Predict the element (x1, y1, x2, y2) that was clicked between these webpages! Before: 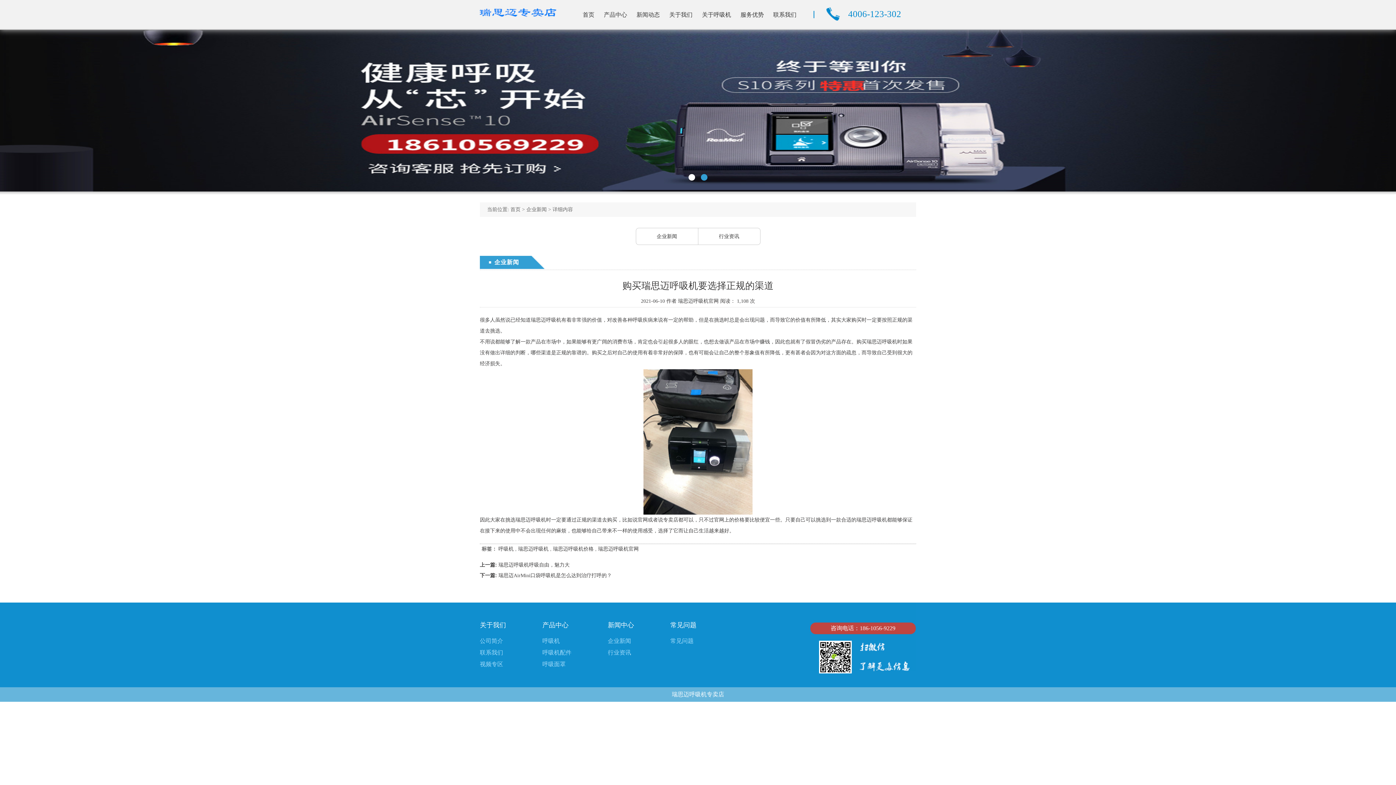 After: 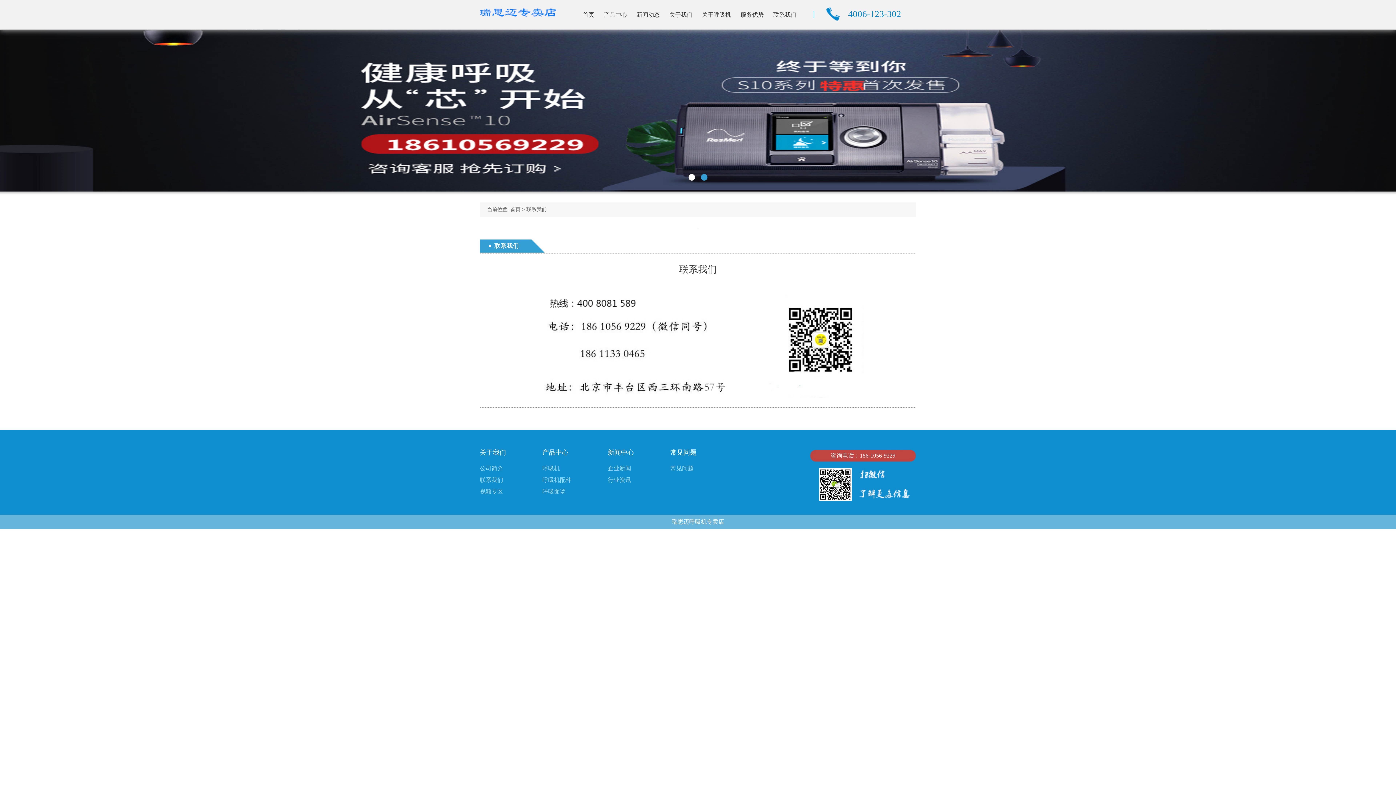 Action: bbox: (480, 649, 503, 656) label: 联系我们